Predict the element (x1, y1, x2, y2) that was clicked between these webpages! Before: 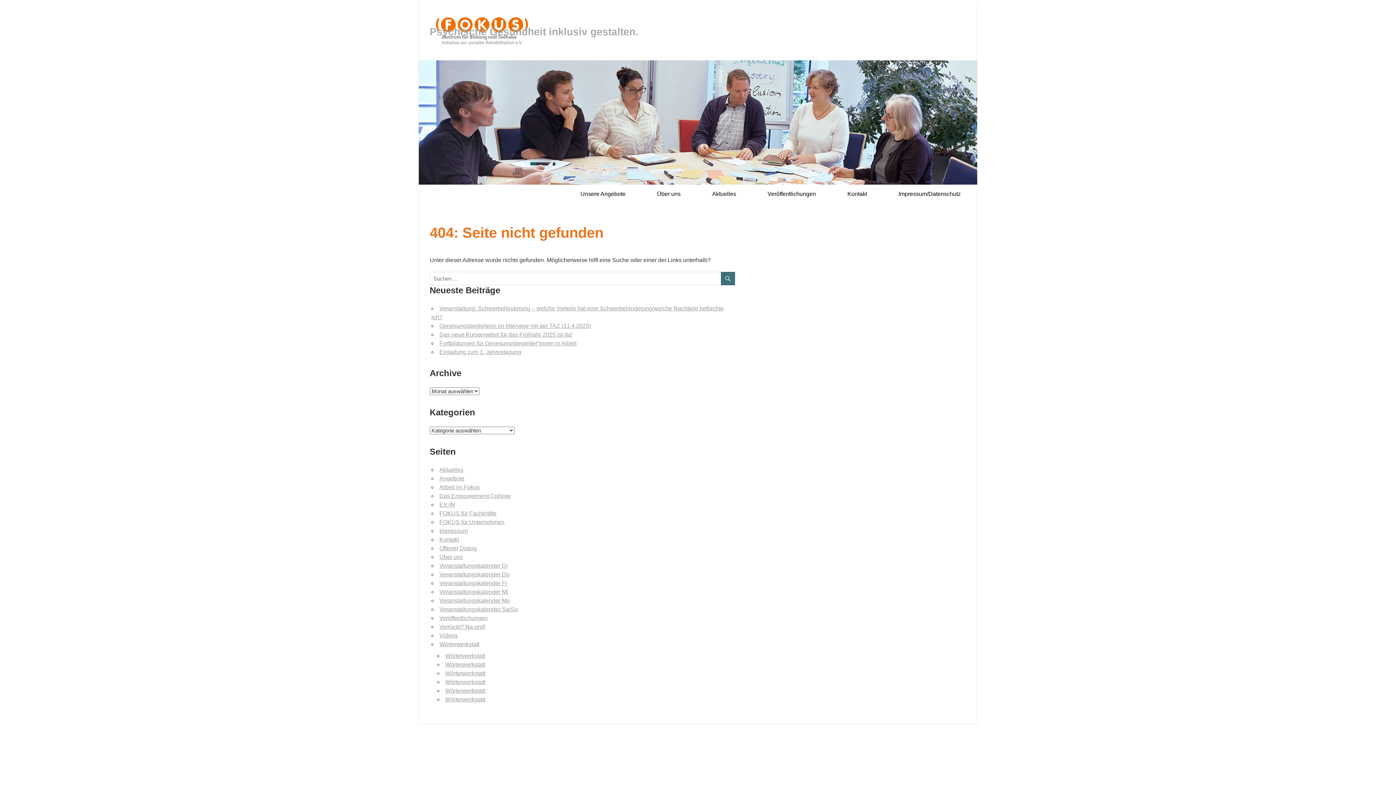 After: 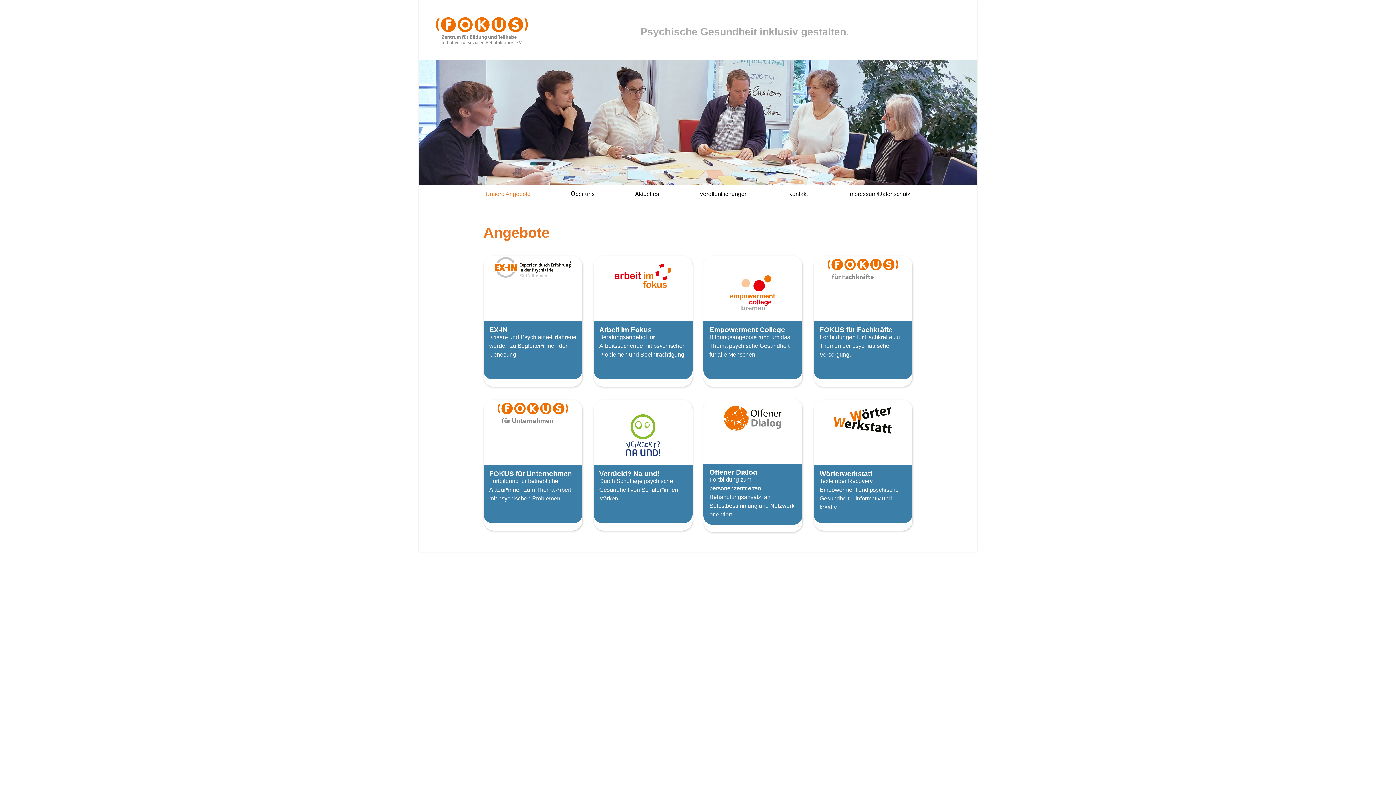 Action: label: Angebote bbox: (439, 475, 464, 481)